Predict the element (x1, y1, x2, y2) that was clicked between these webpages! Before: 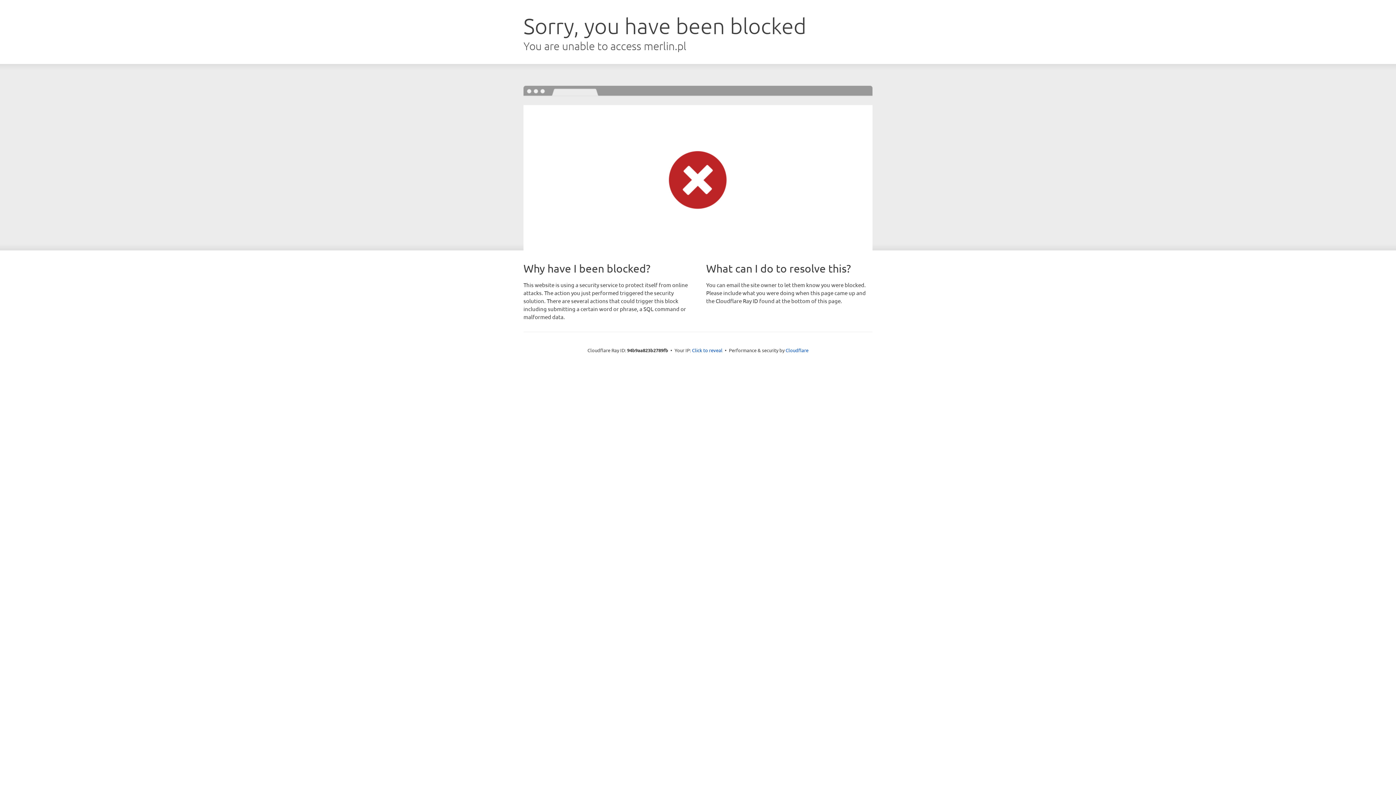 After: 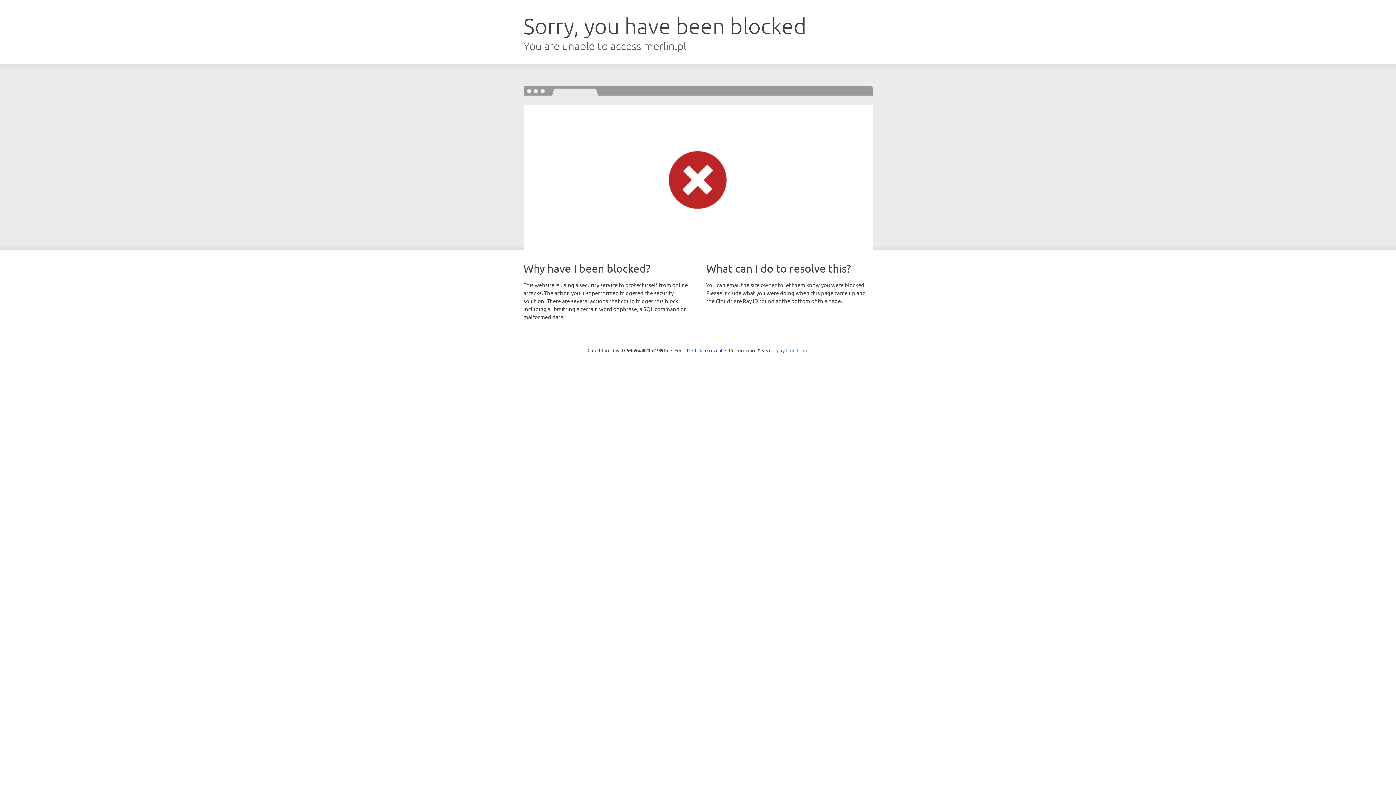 Action: bbox: (785, 347, 808, 353) label: Cloudflare